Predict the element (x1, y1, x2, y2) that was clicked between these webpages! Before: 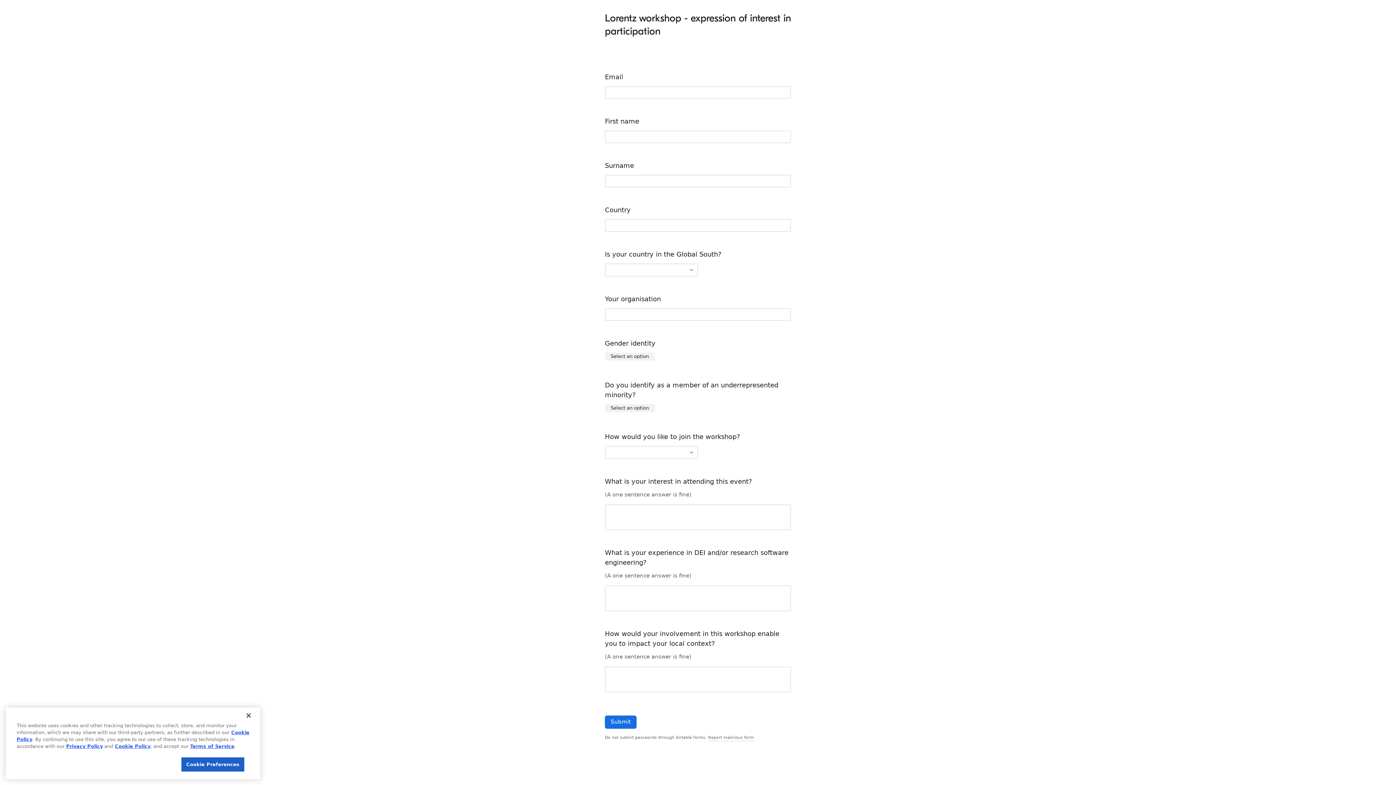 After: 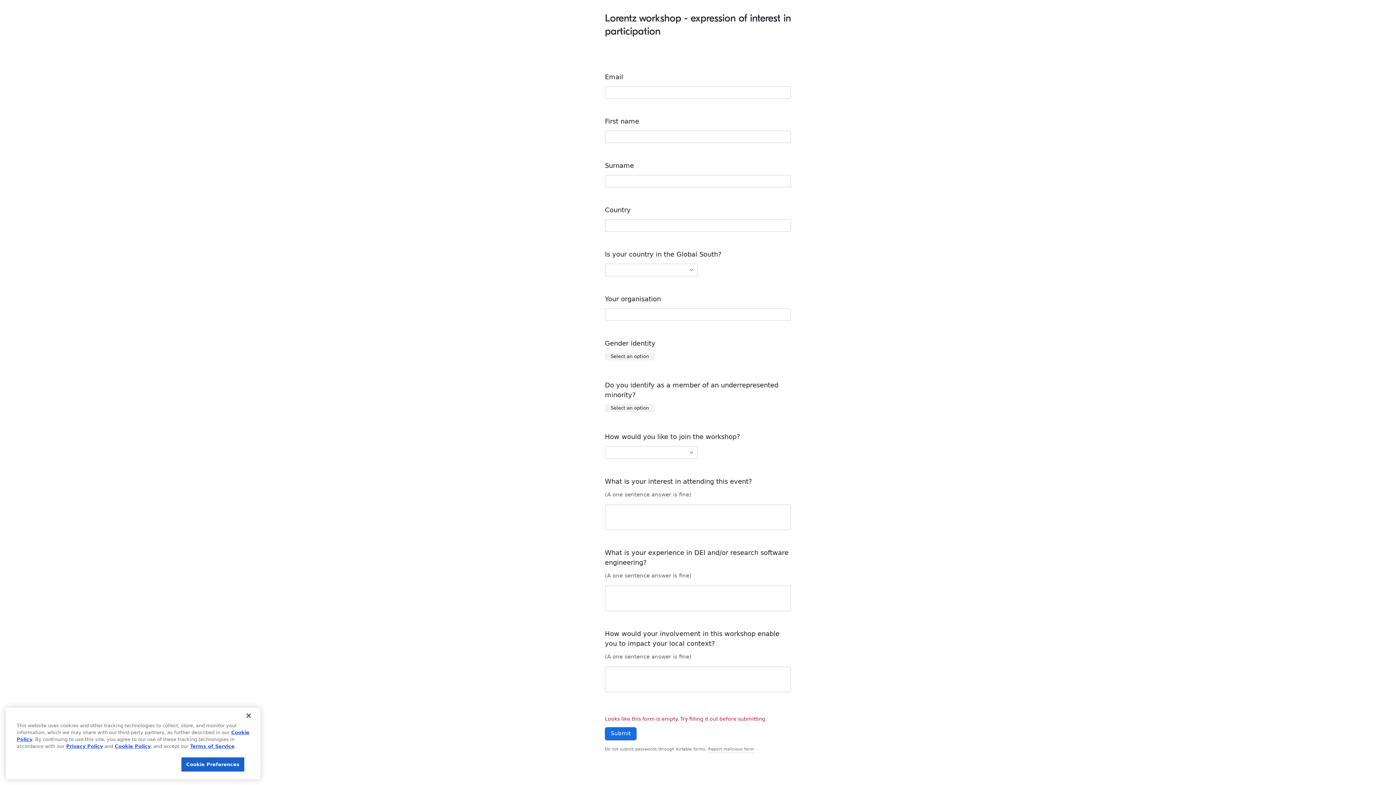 Action: bbox: (605, 716, 636, 729) label: Submit